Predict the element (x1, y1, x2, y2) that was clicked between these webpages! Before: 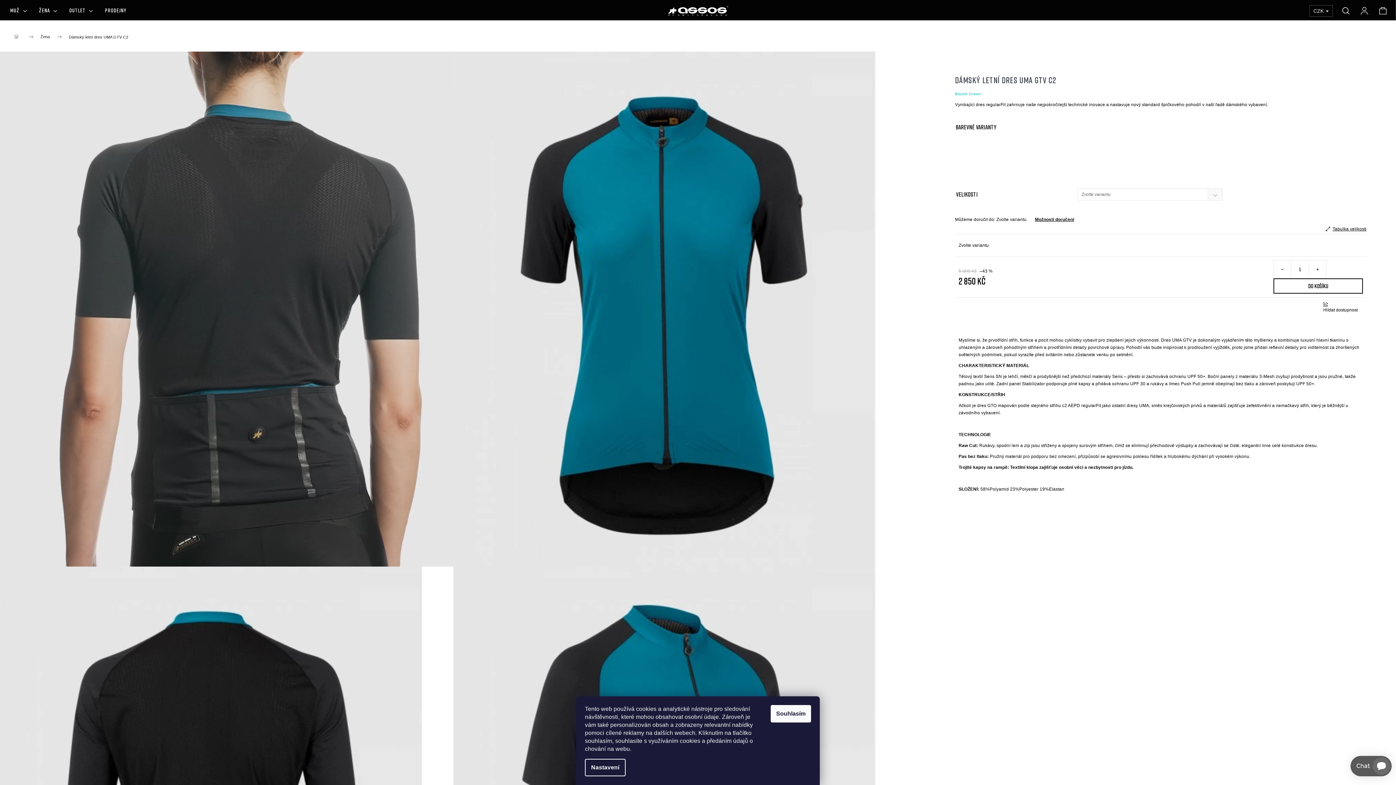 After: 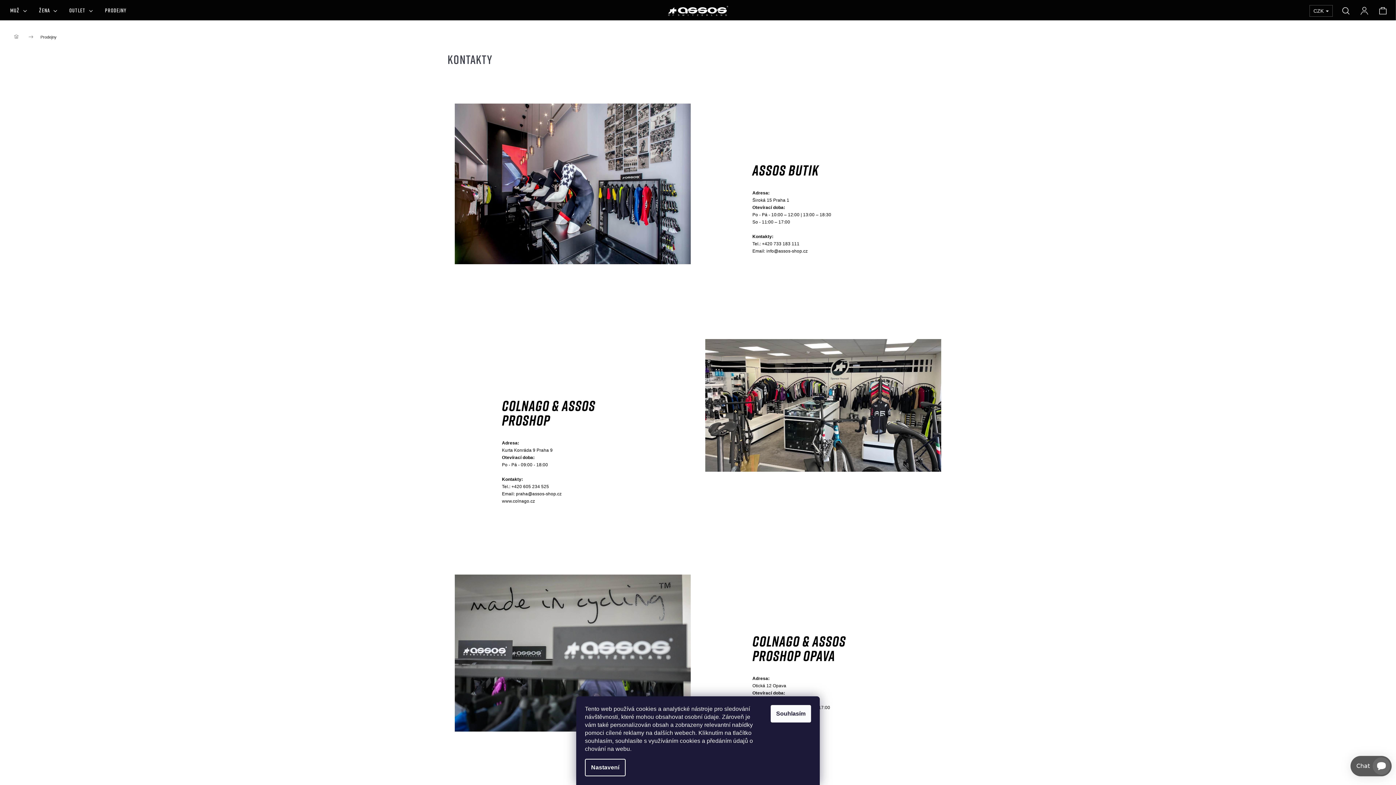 Action: bbox: (99, -4, 131, 25) label: PRODEJNY